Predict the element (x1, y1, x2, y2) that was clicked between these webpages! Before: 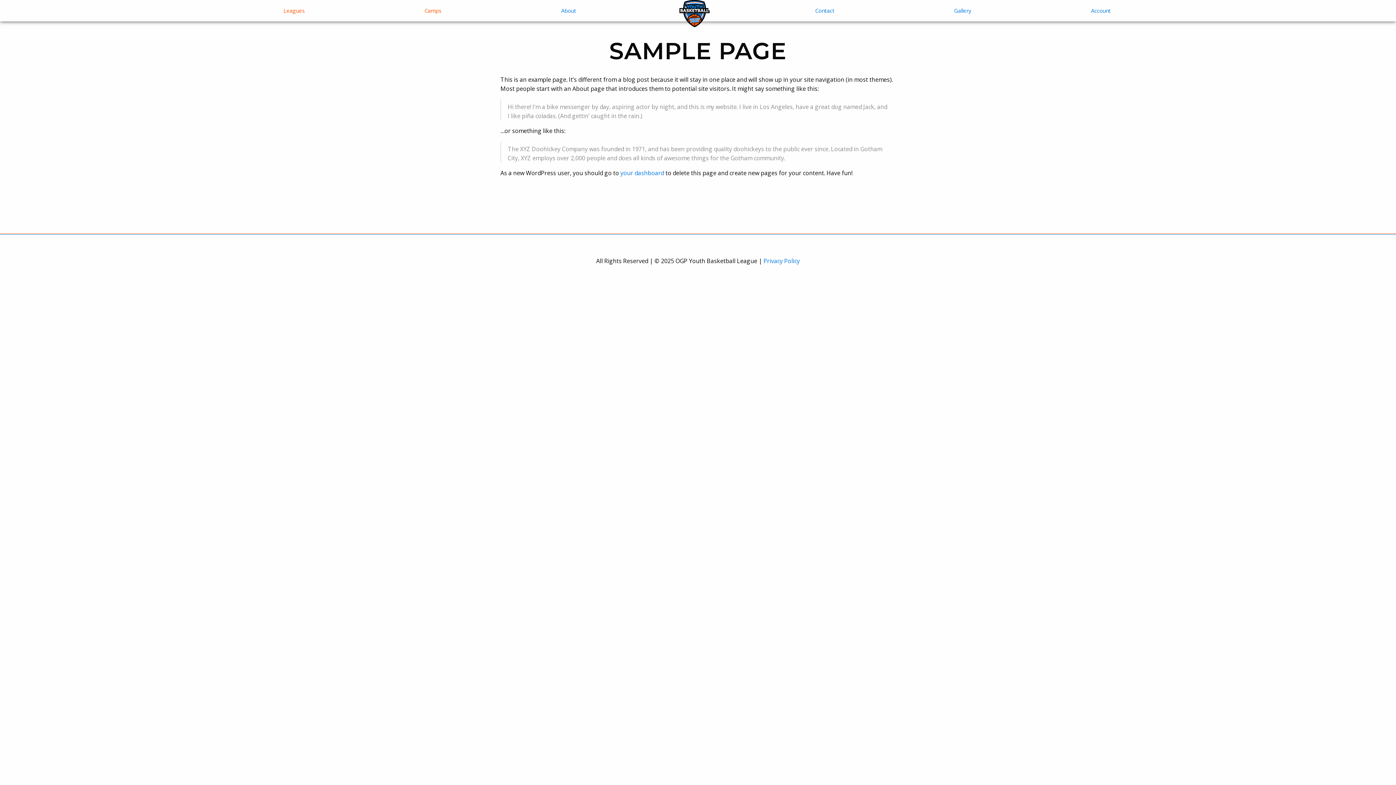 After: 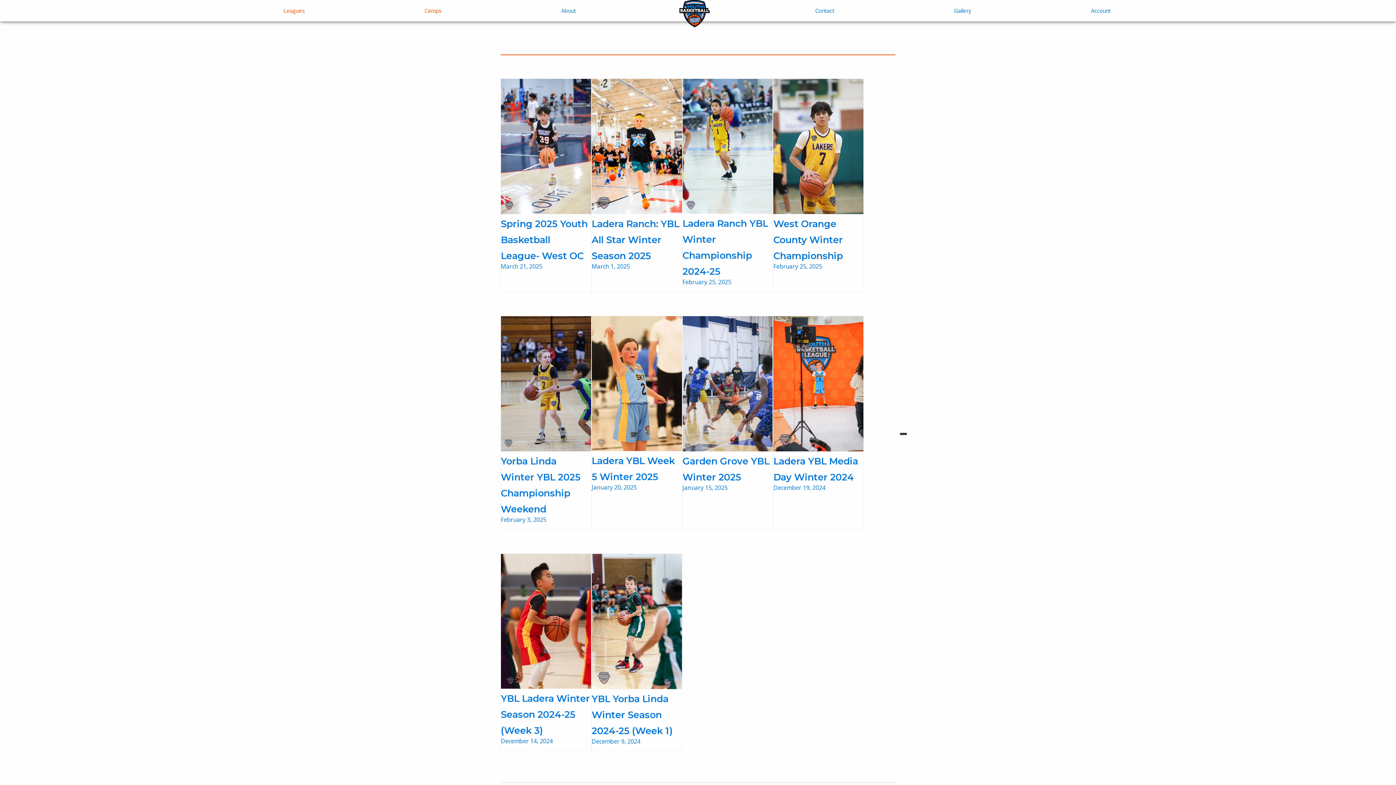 Action: label: Gallery bbox: (949, 0, 976, 21)